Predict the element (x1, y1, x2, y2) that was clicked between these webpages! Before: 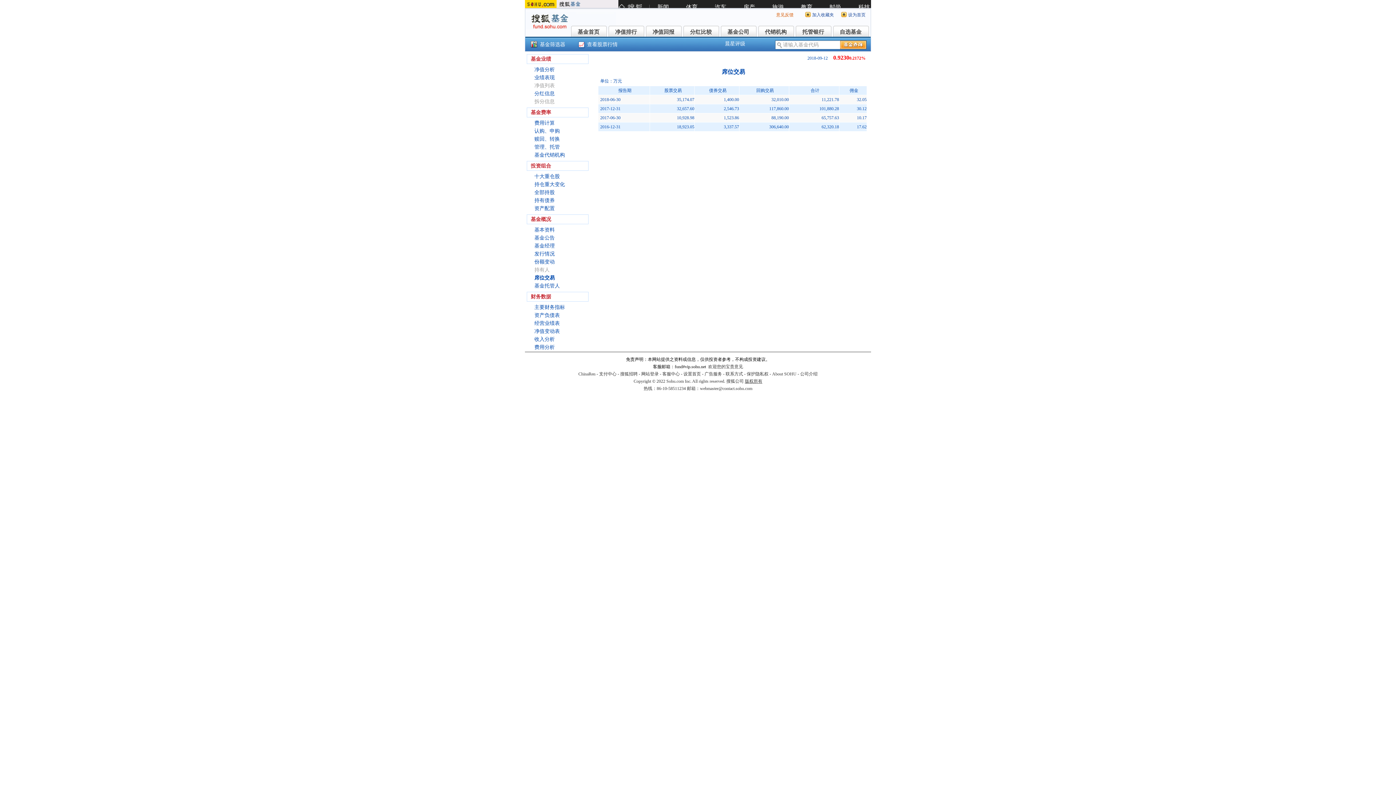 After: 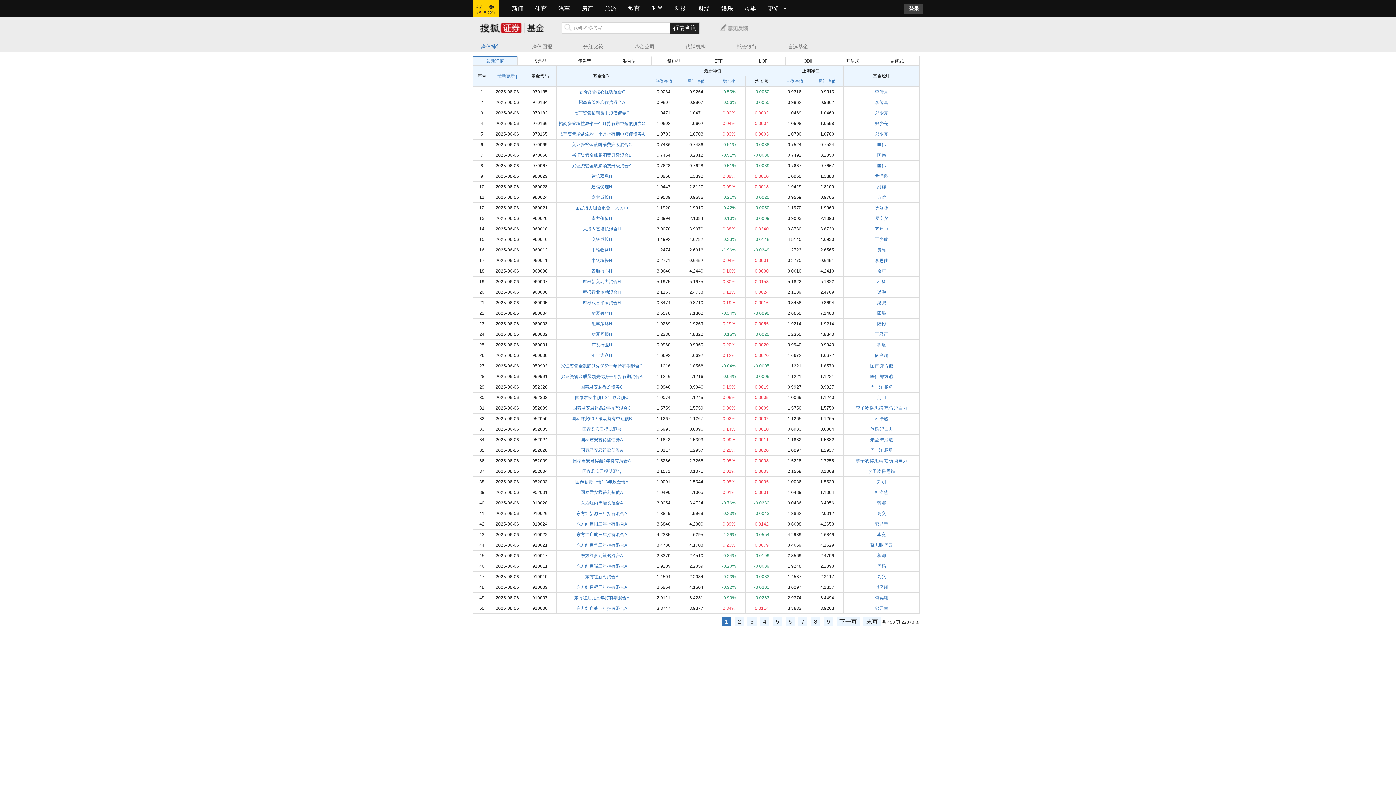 Action: label: 净值回报 bbox: (645, 25, 681, 36)